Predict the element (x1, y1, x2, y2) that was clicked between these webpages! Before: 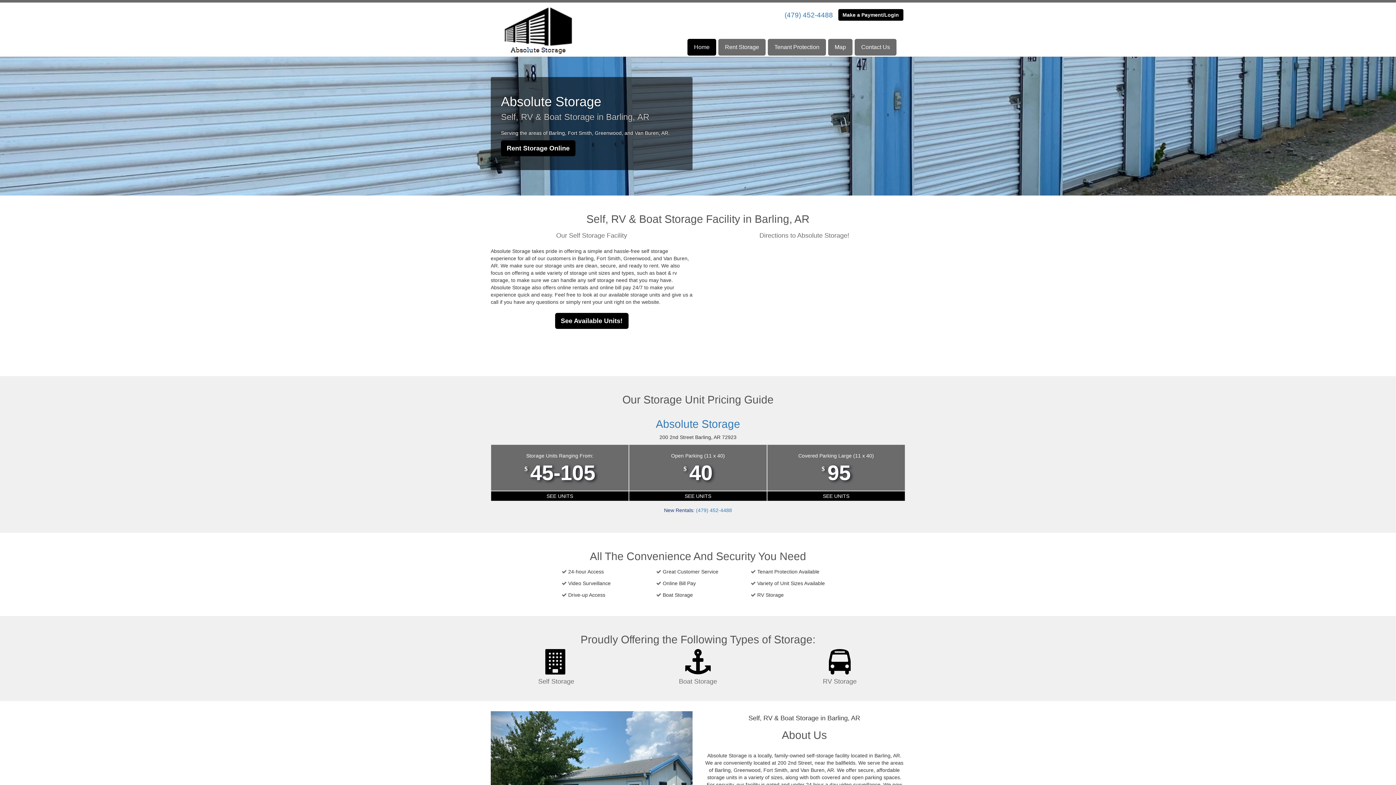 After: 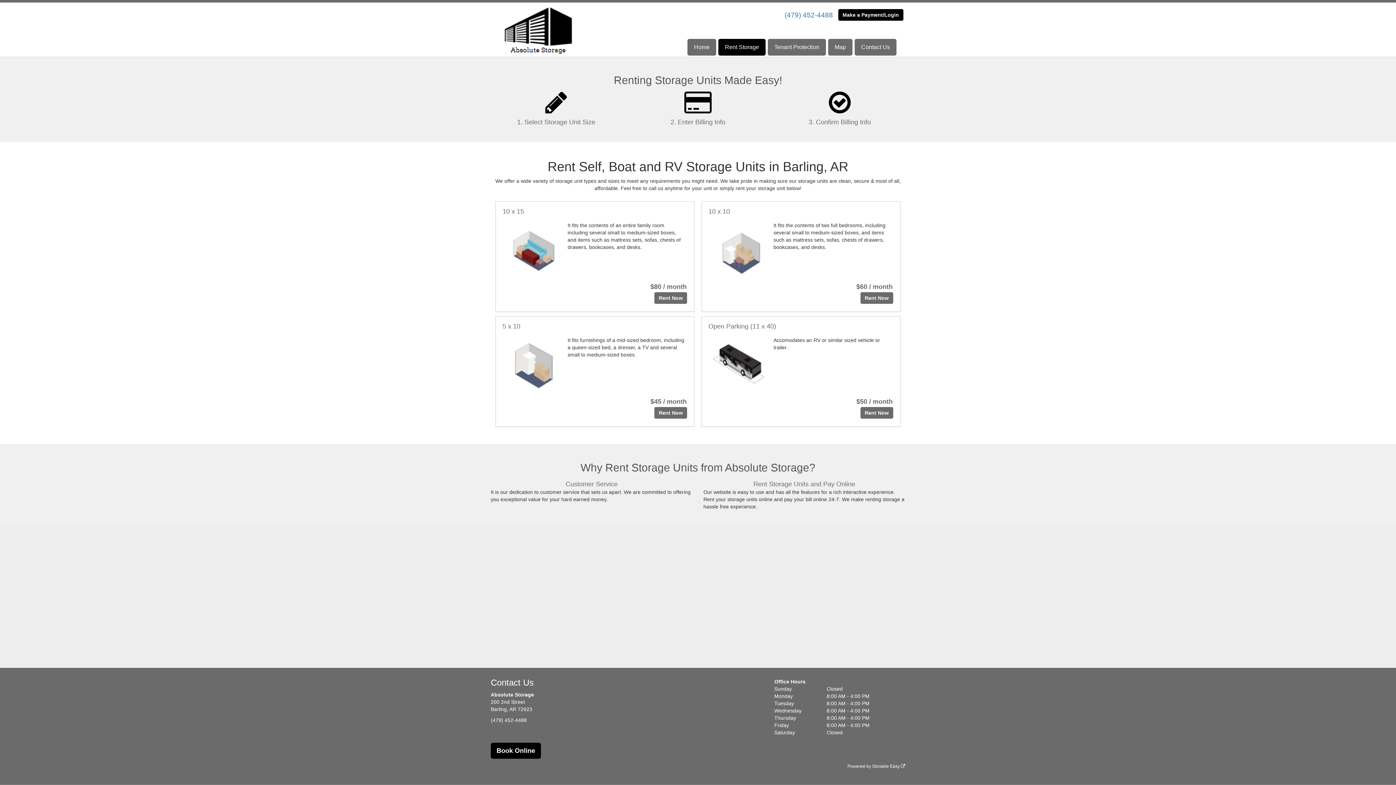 Action: bbox: (718, 38, 765, 55) label: Rent Storage